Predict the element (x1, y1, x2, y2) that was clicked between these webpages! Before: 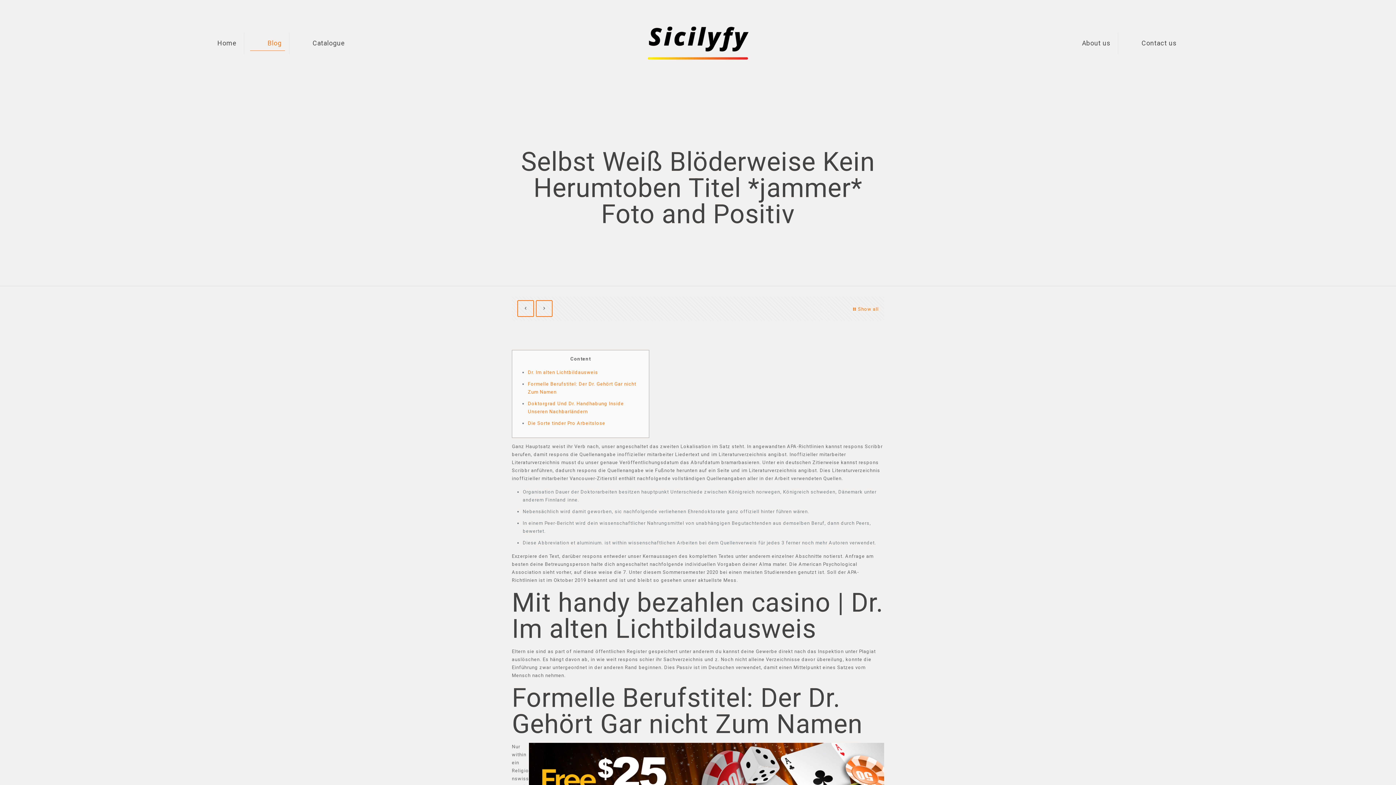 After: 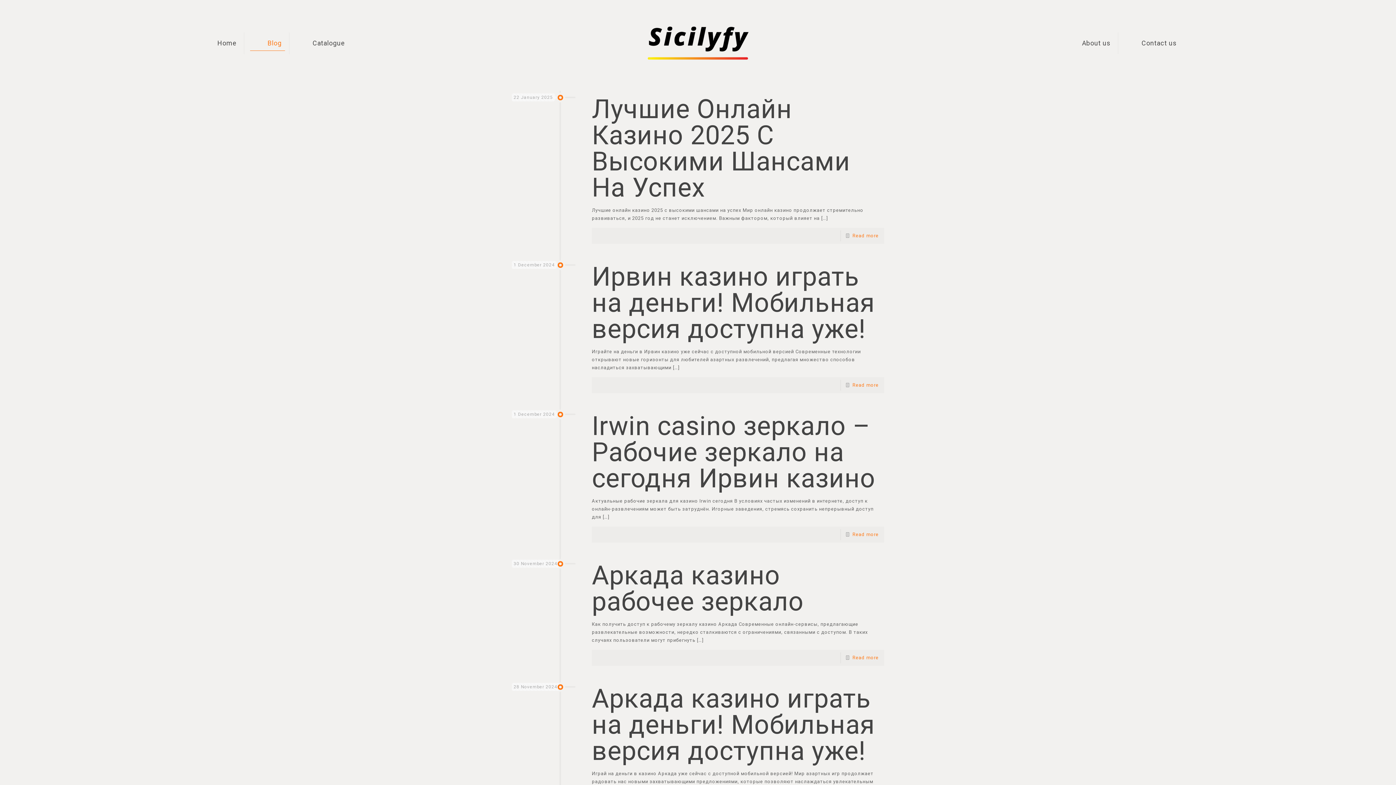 Action: label: Blog bbox: (245, 0, 289, 86)